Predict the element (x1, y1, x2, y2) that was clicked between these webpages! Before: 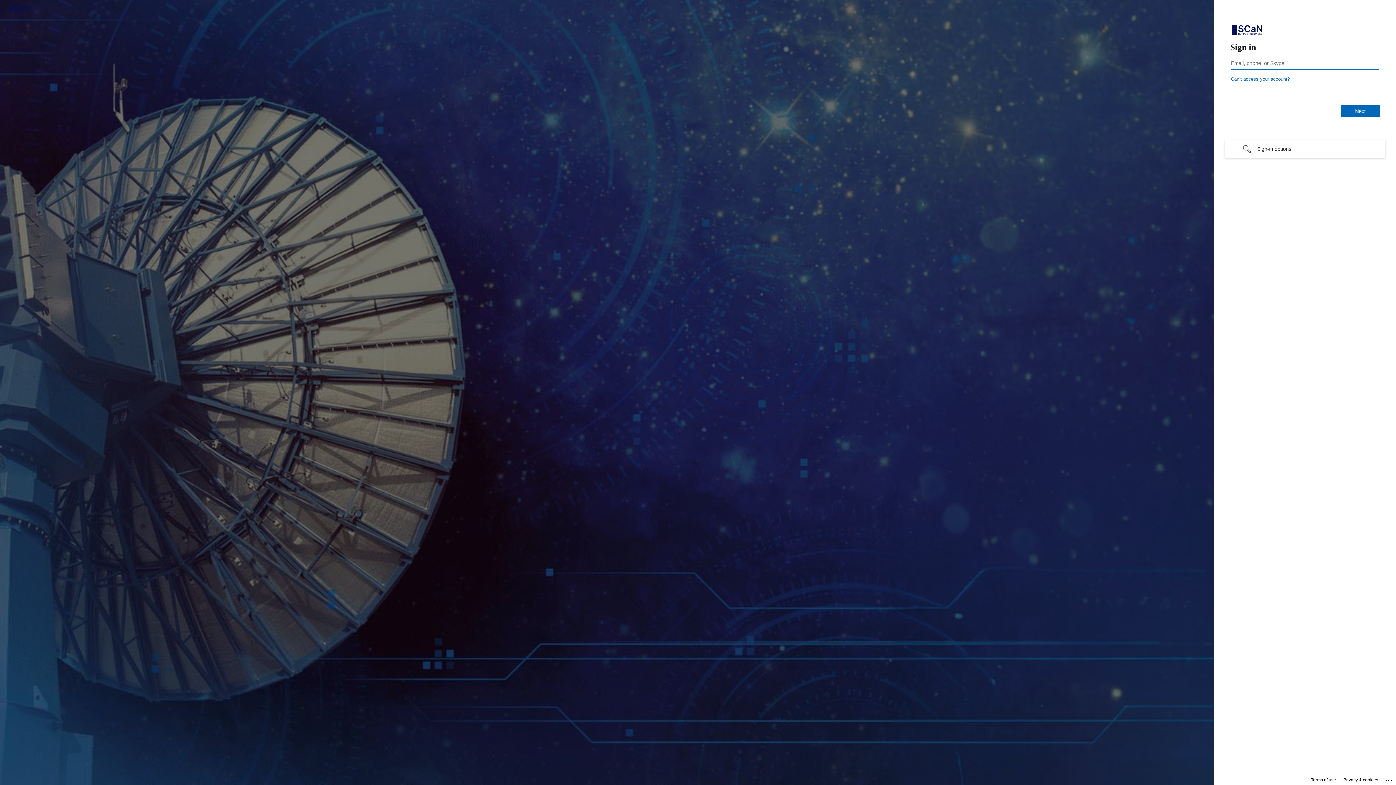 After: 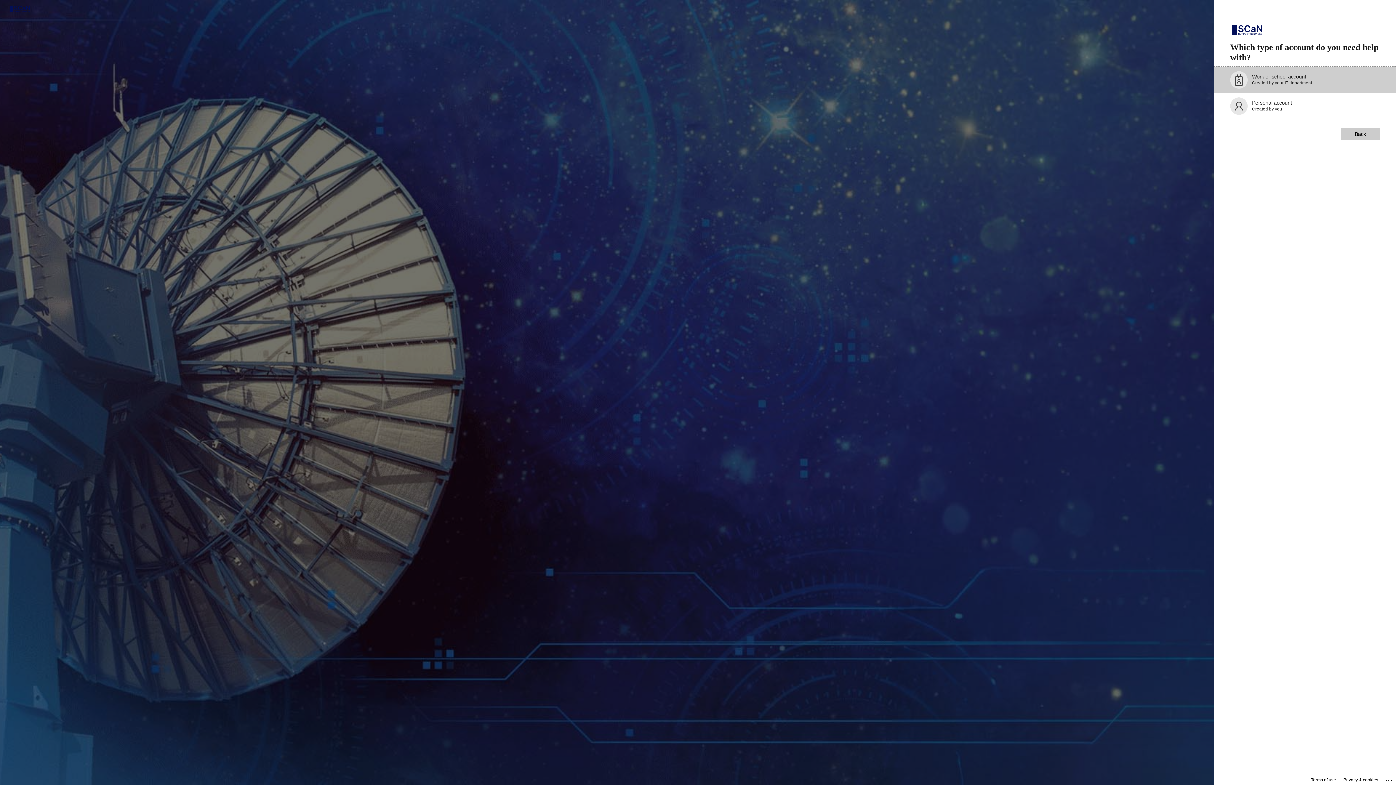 Action: bbox: (1231, 76, 1290, 81) label: Can’t access your account?